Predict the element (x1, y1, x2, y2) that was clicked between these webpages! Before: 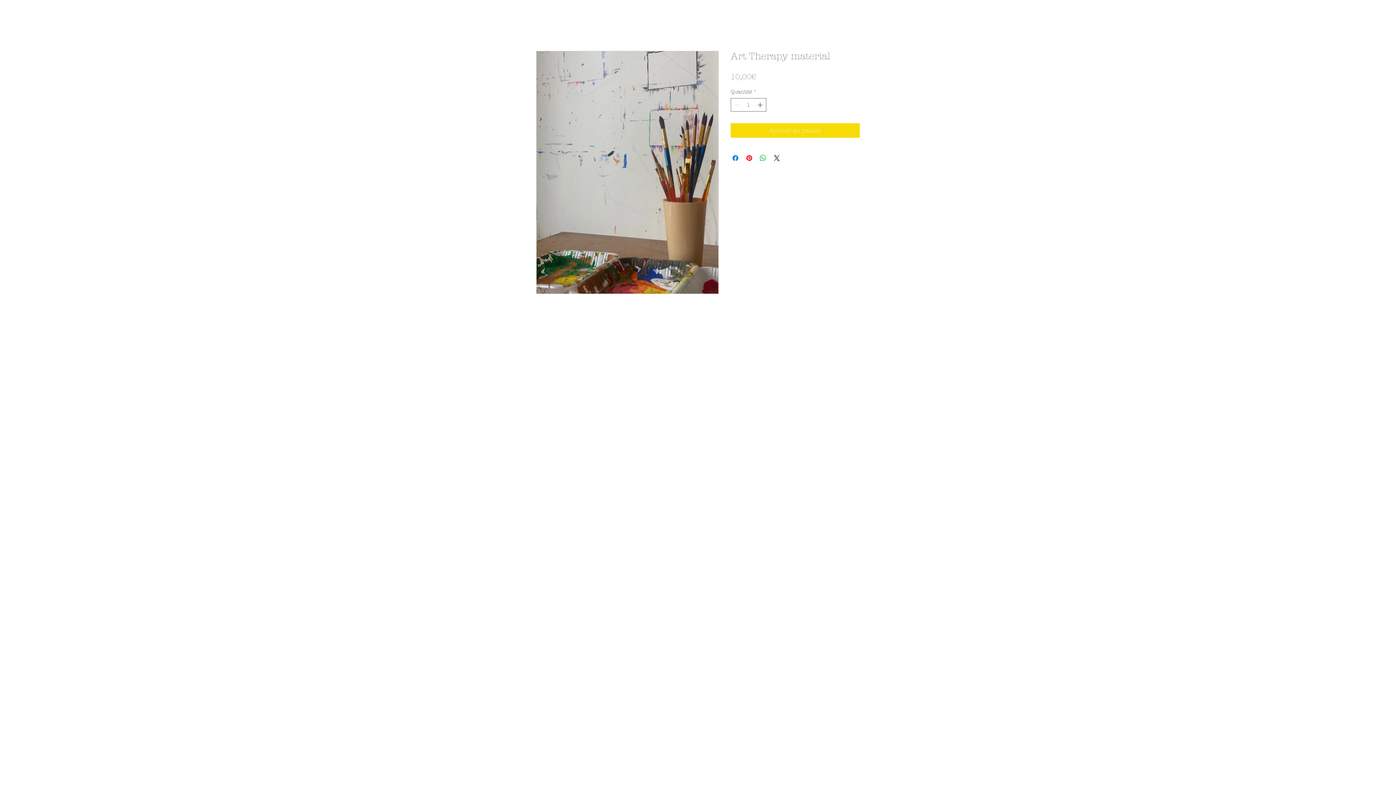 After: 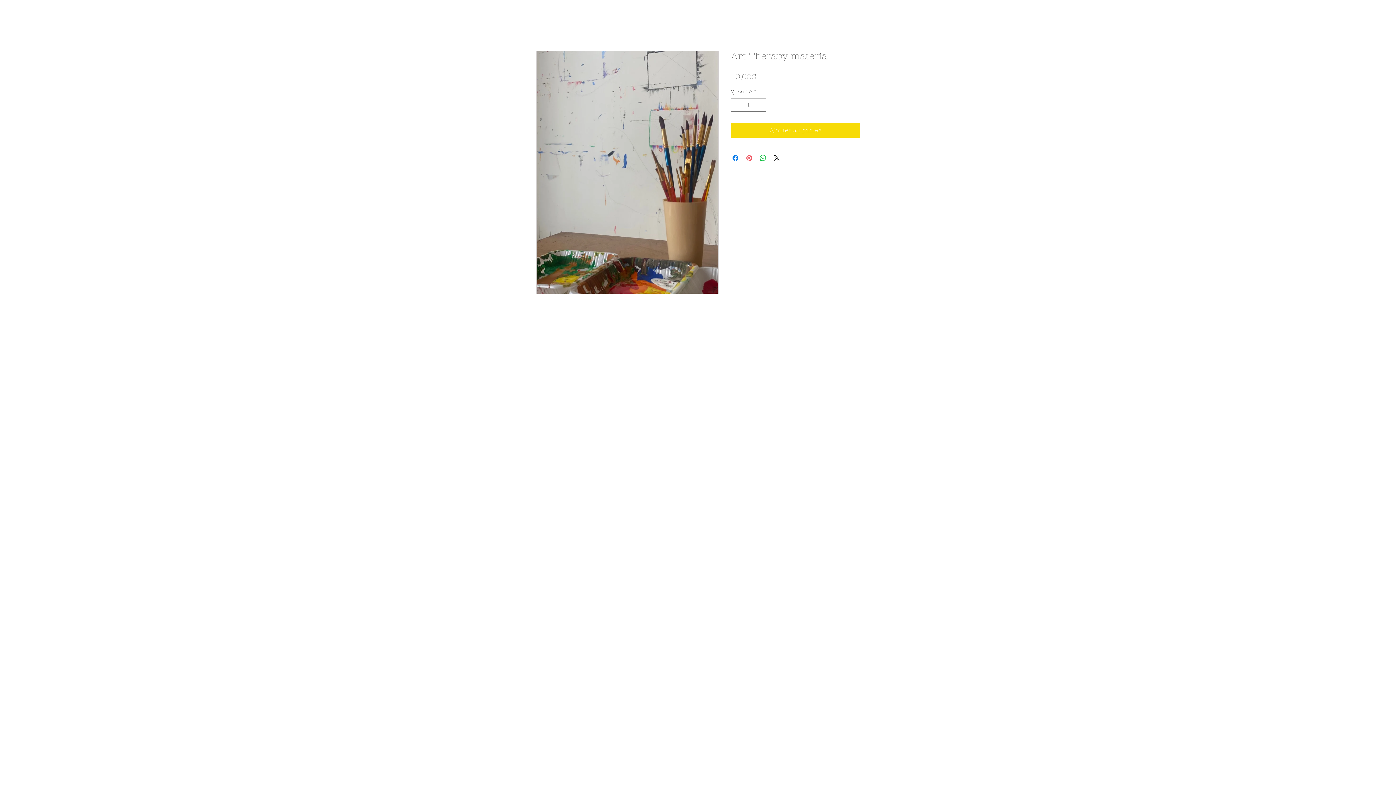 Action: bbox: (745, 153, 753, 162) label: Épinglez sur Pinterest